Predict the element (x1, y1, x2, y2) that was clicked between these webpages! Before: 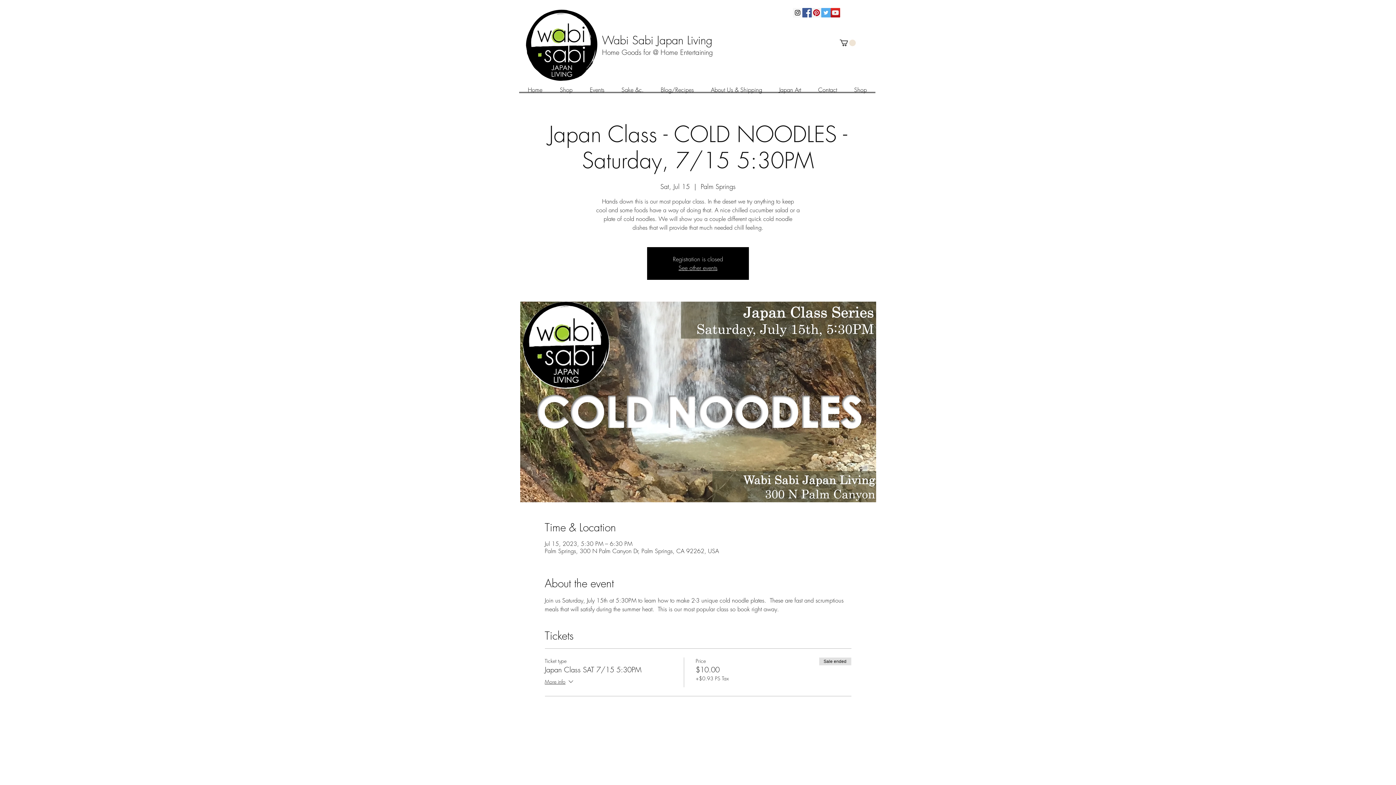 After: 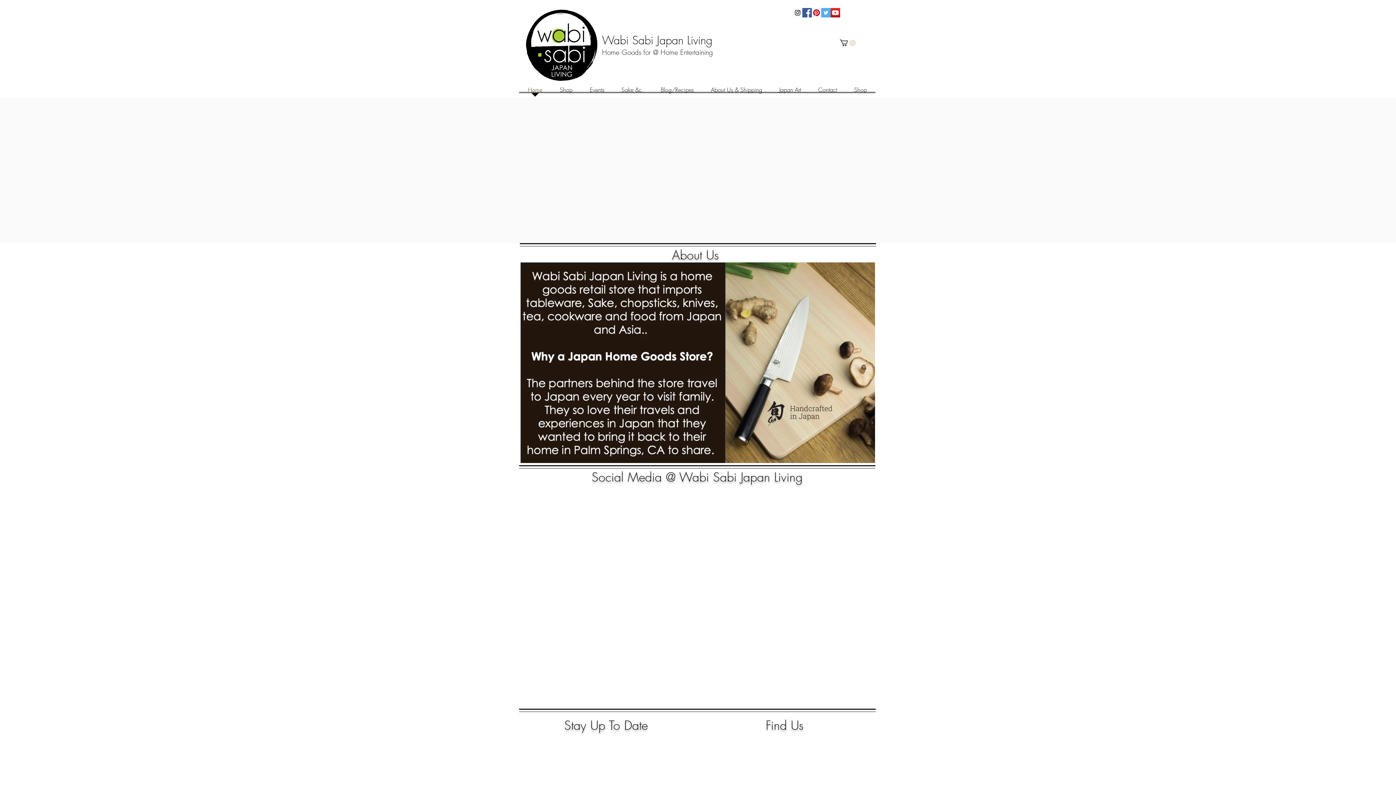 Action: bbox: (678, 264, 717, 272) label: See other events